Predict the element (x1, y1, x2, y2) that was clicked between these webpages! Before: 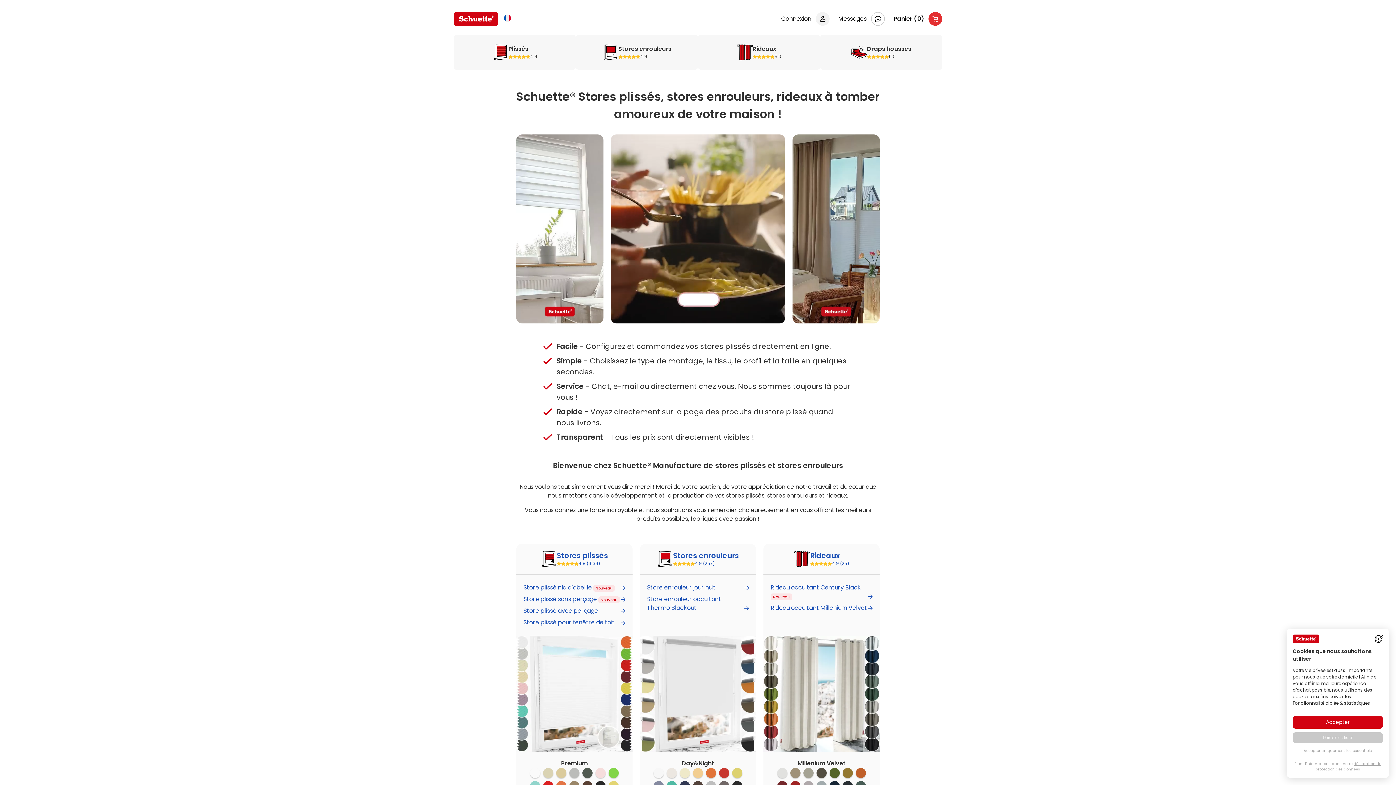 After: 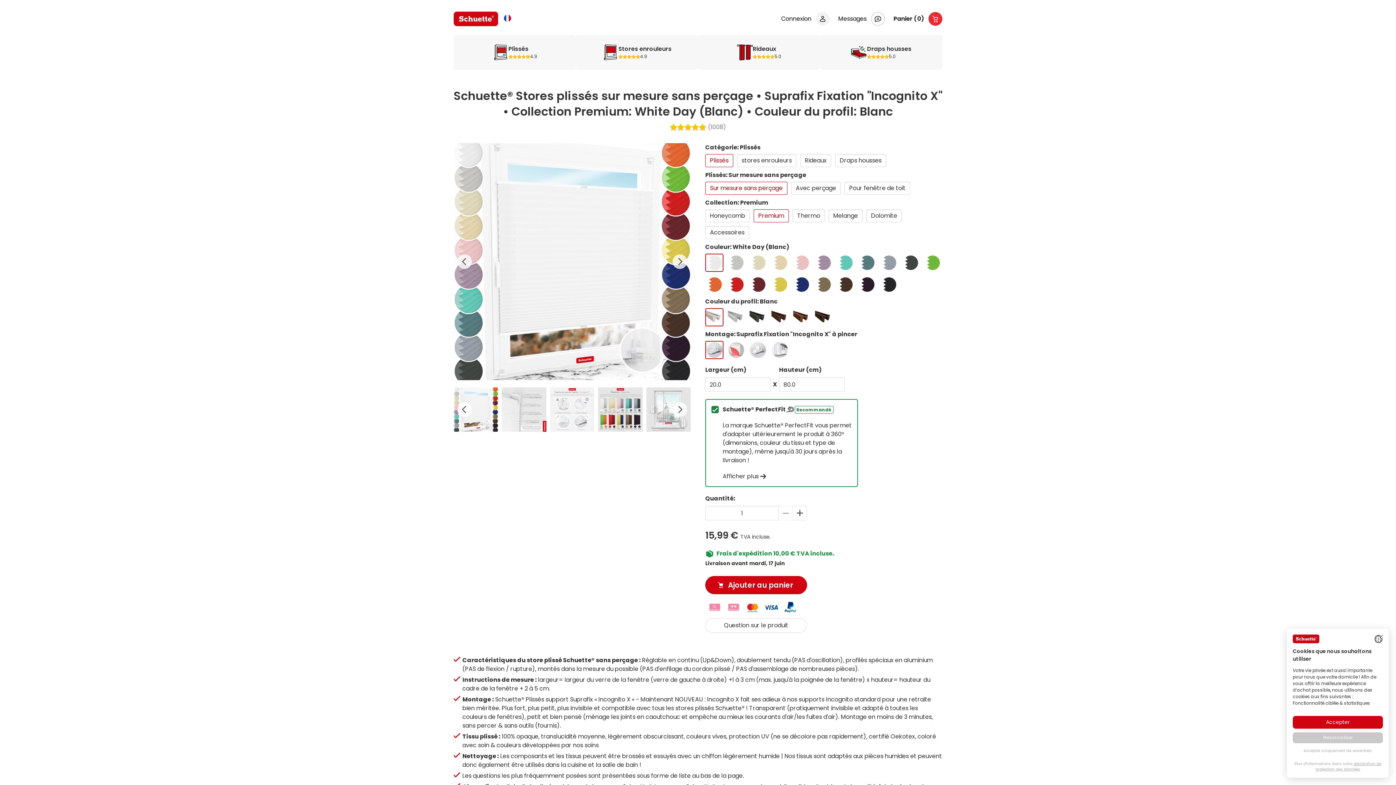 Action: label: Store plissé sans perçage Nouveau bbox: (523, 593, 625, 605)